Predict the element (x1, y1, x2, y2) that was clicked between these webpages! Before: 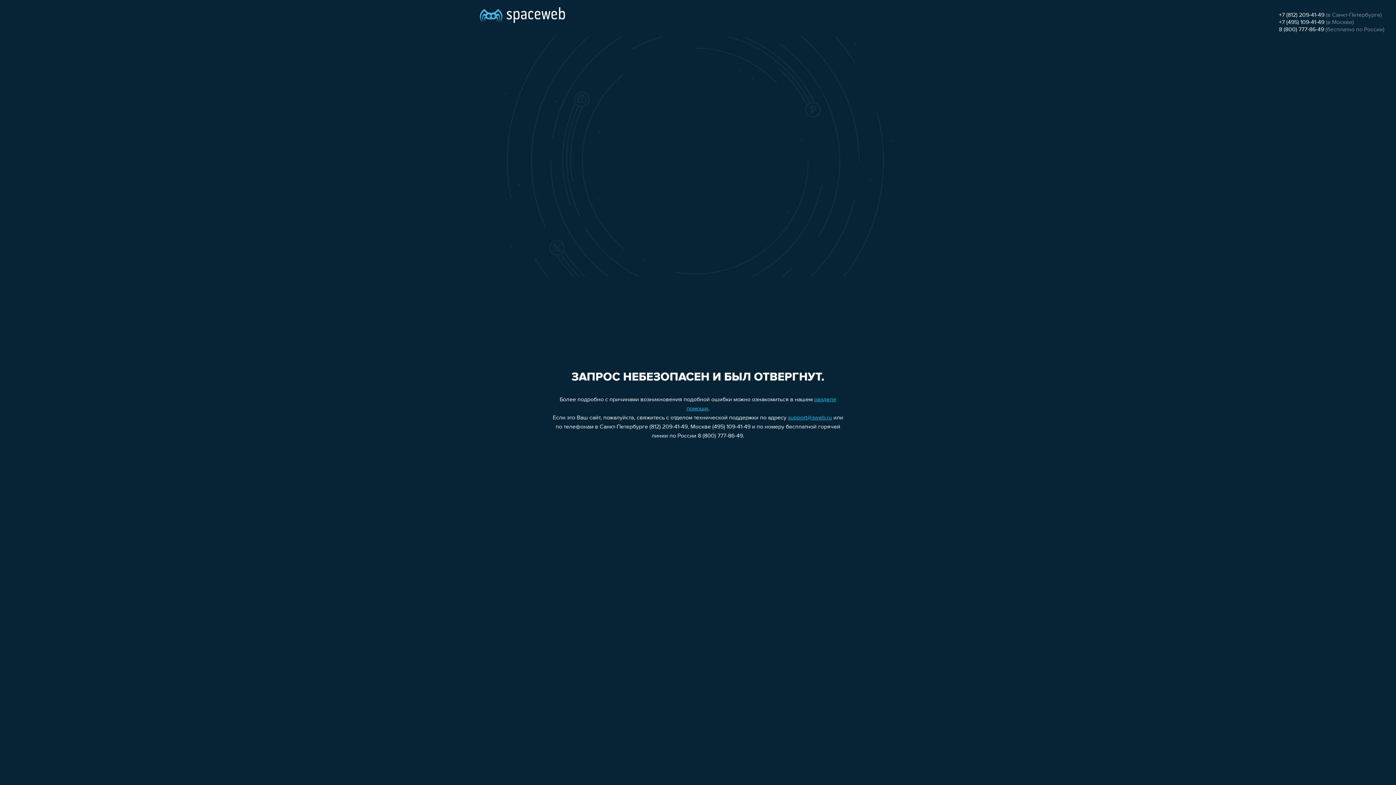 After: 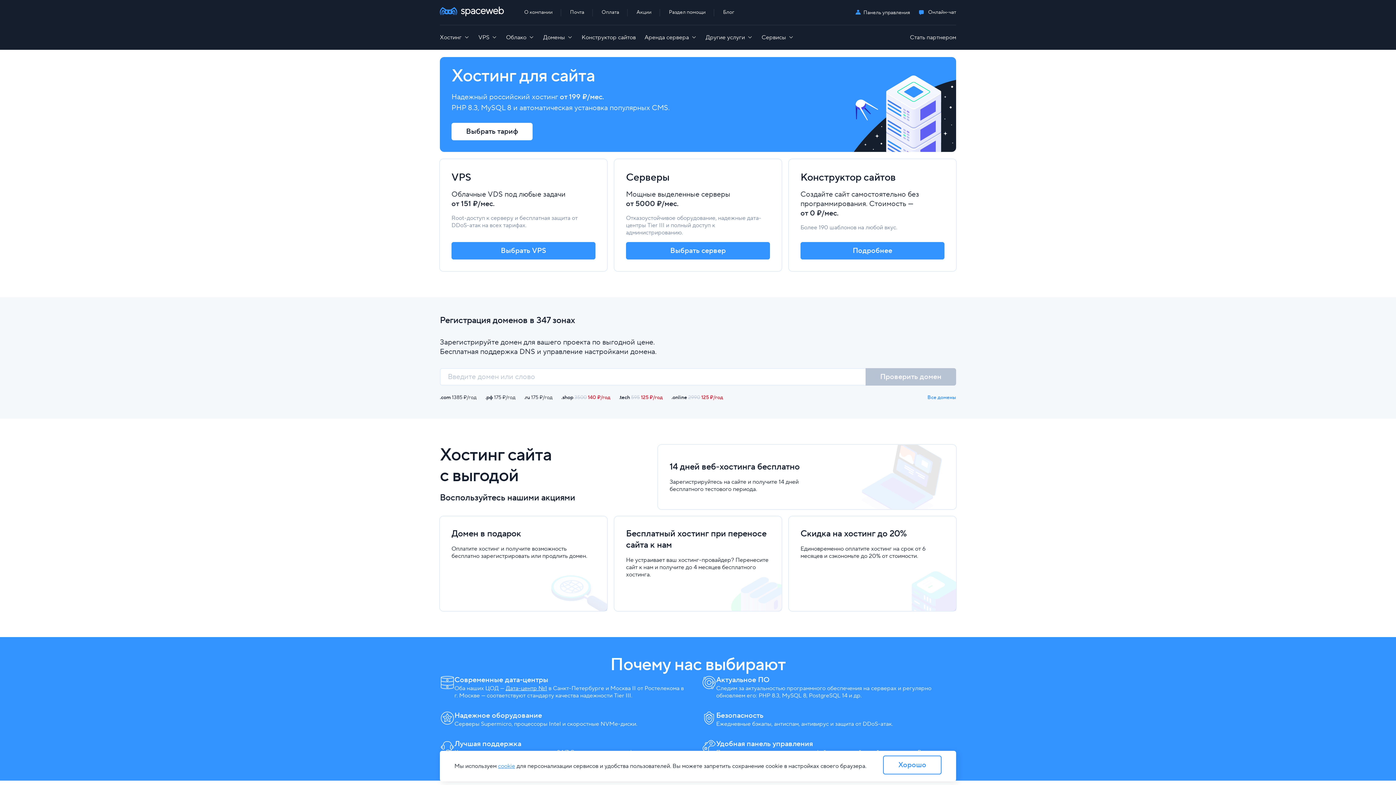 Action: bbox: (480, 0, 565, 25)